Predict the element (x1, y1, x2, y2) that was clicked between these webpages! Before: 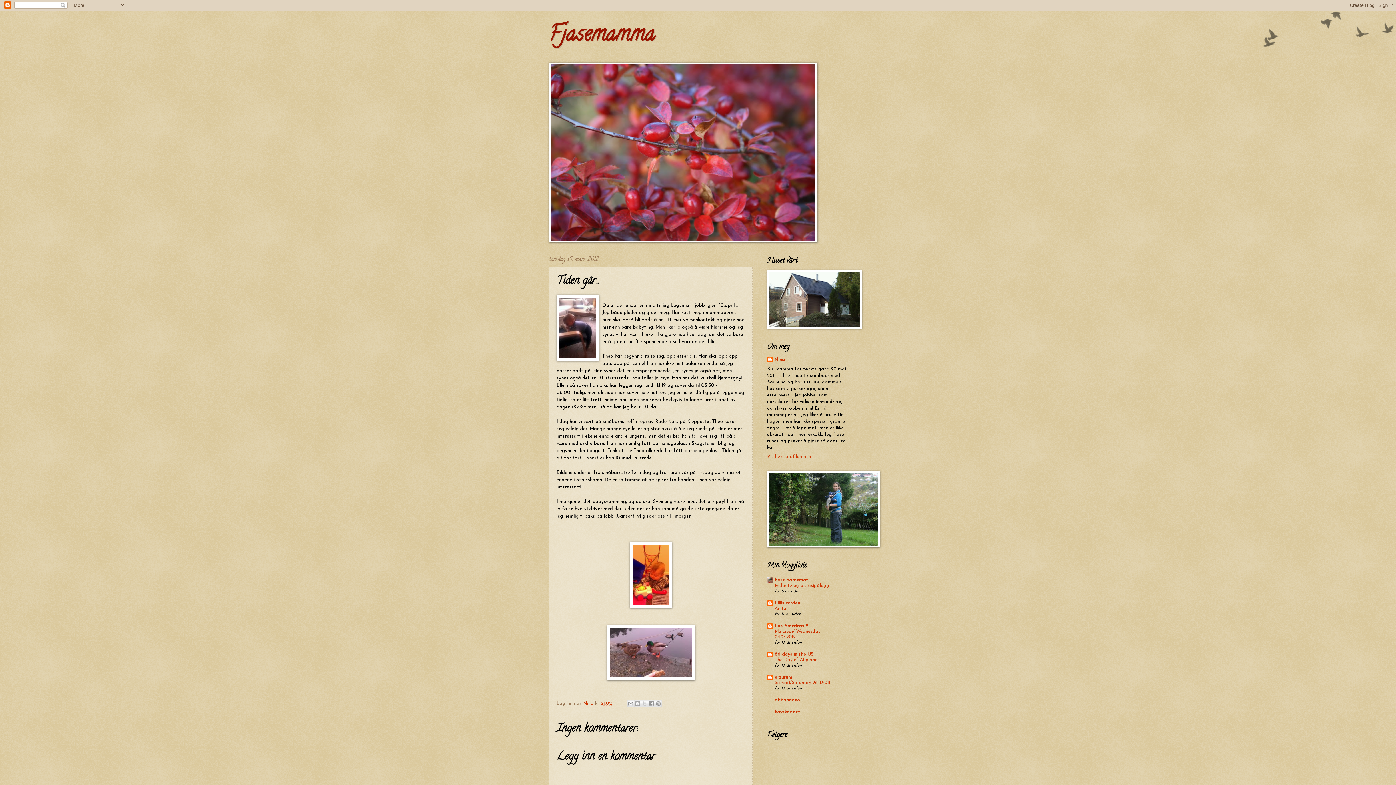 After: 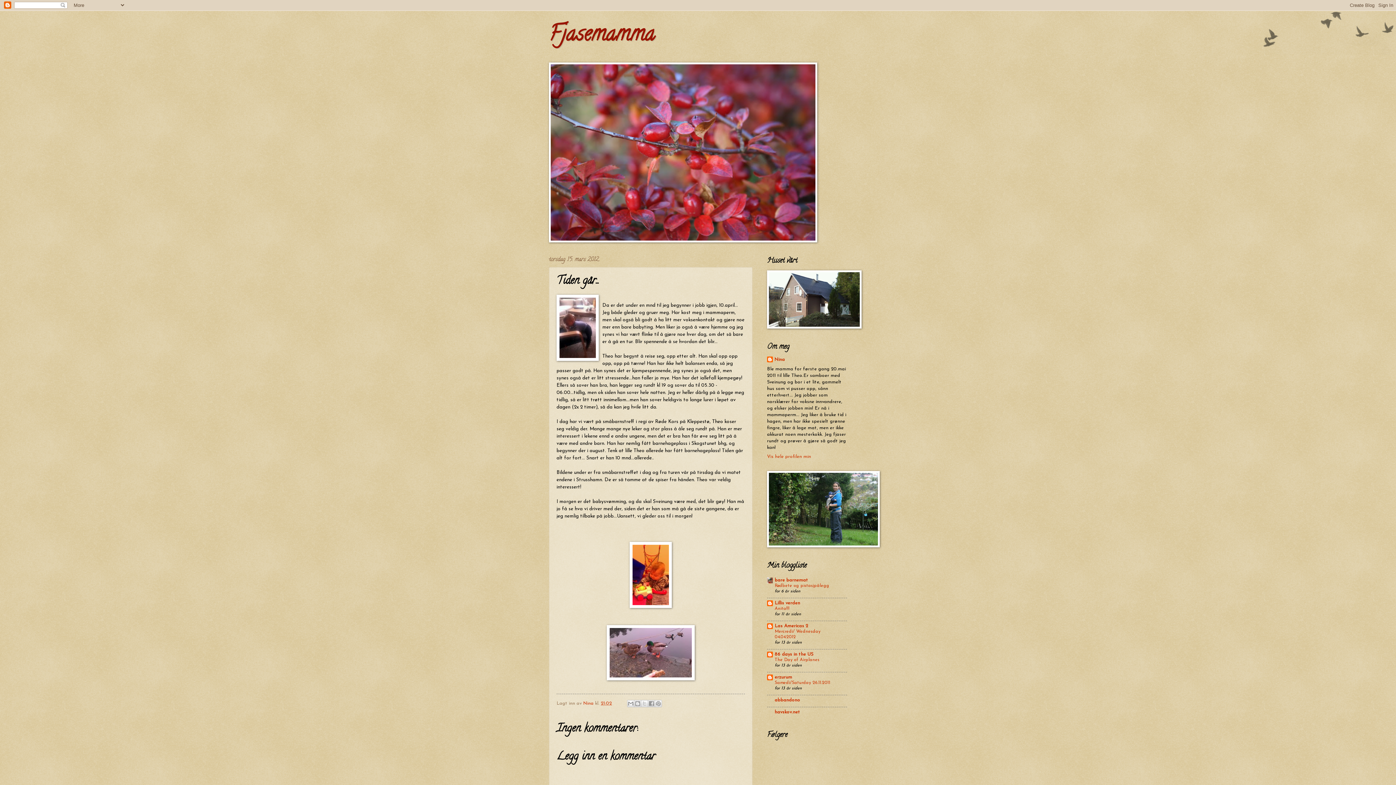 Action: bbox: (601, 701, 612, 706) label: 21:02